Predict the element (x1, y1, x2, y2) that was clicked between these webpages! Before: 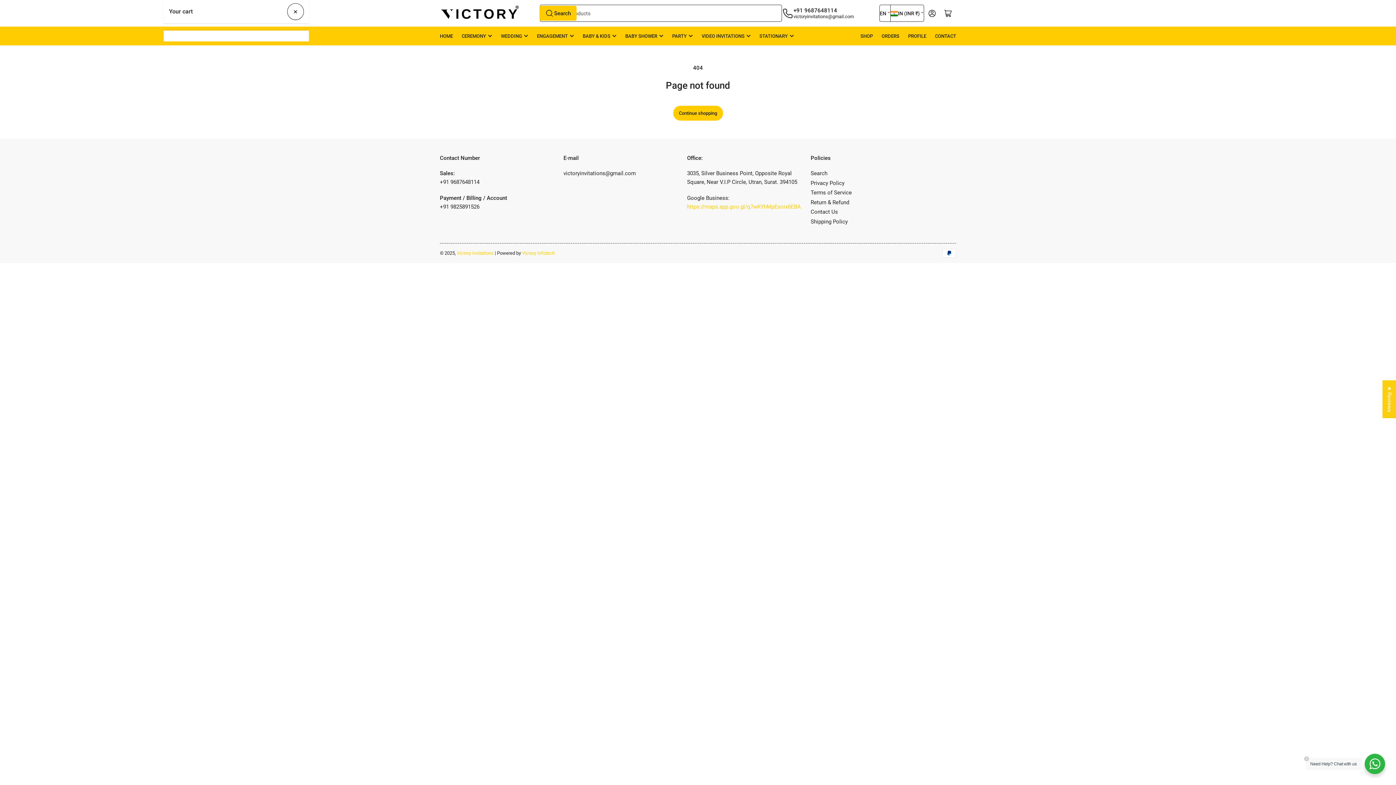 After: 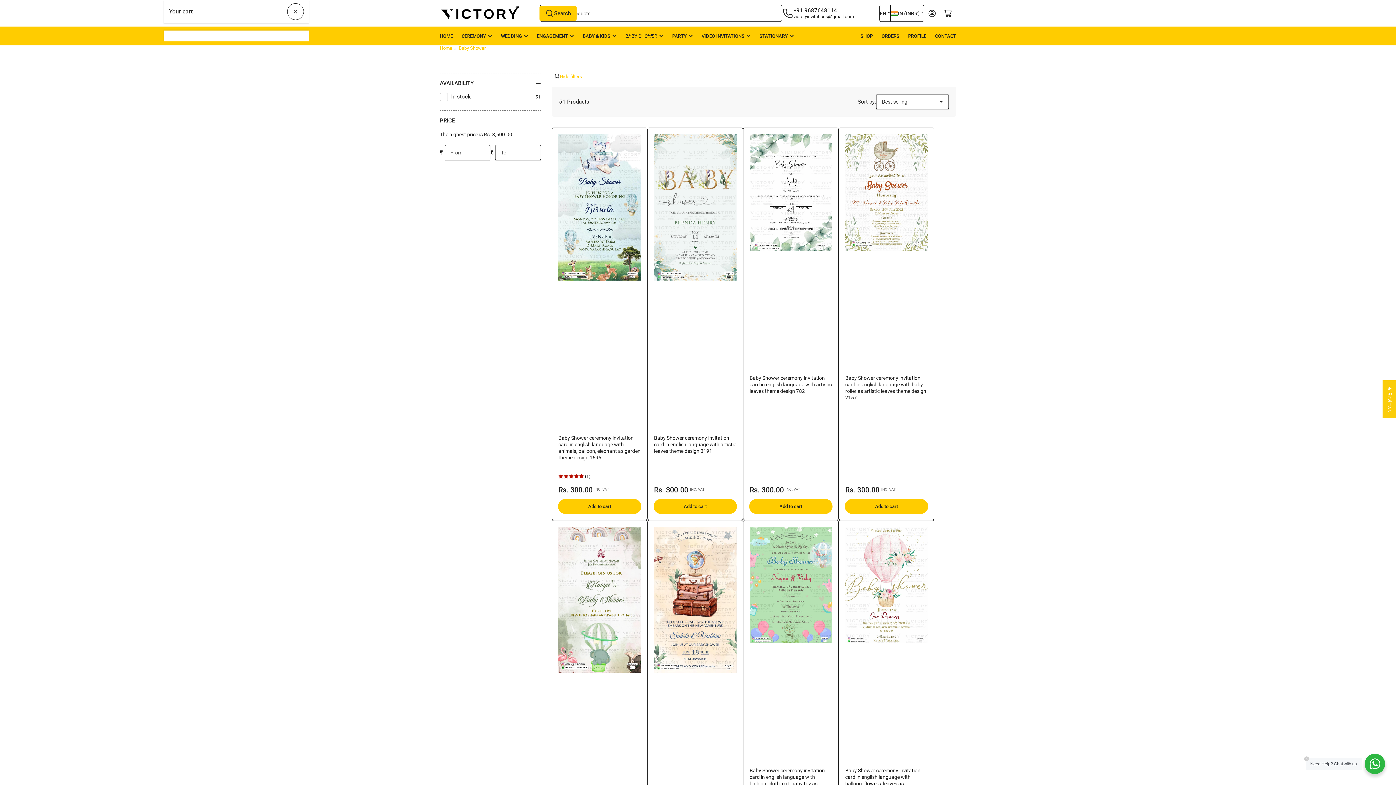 Action: label: BABY SHOWER bbox: (625, 26, 663, 45)